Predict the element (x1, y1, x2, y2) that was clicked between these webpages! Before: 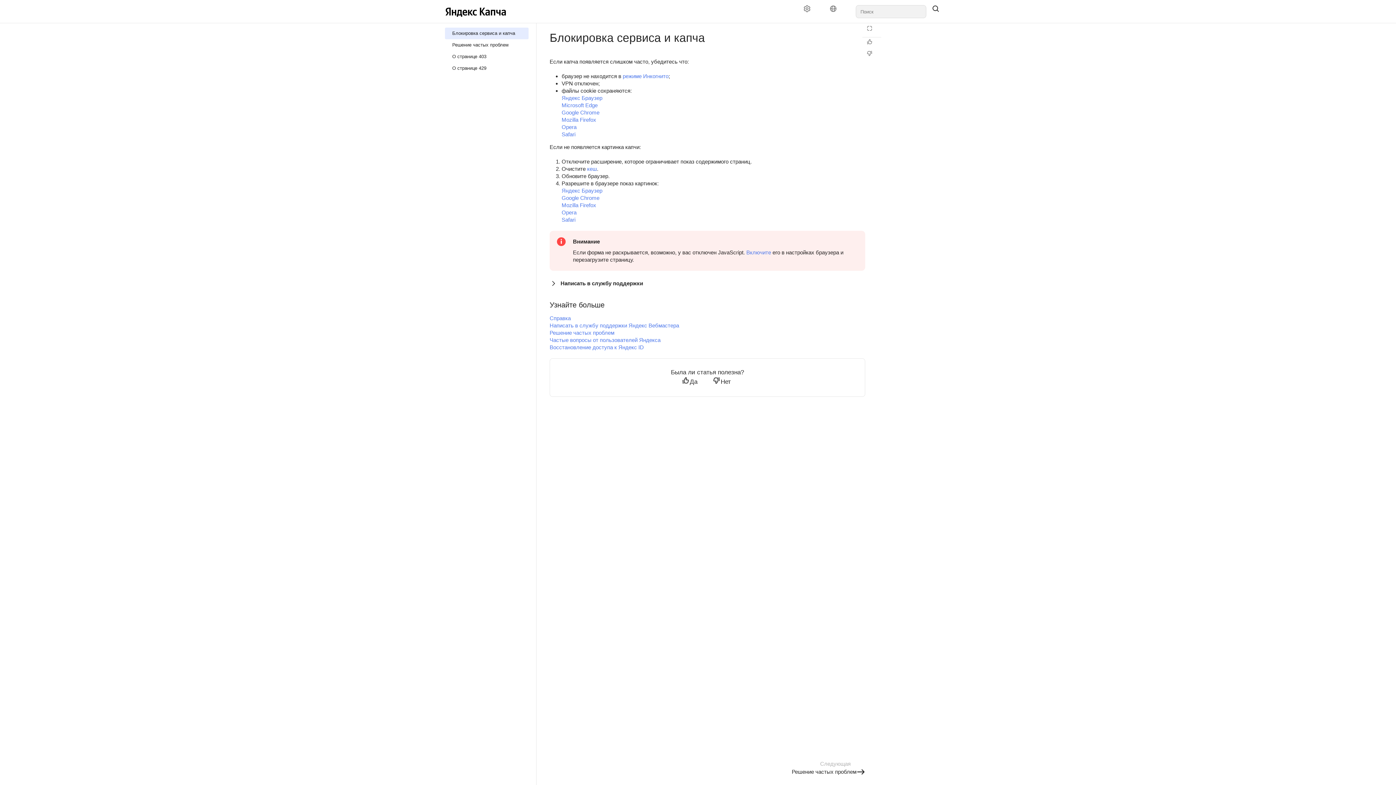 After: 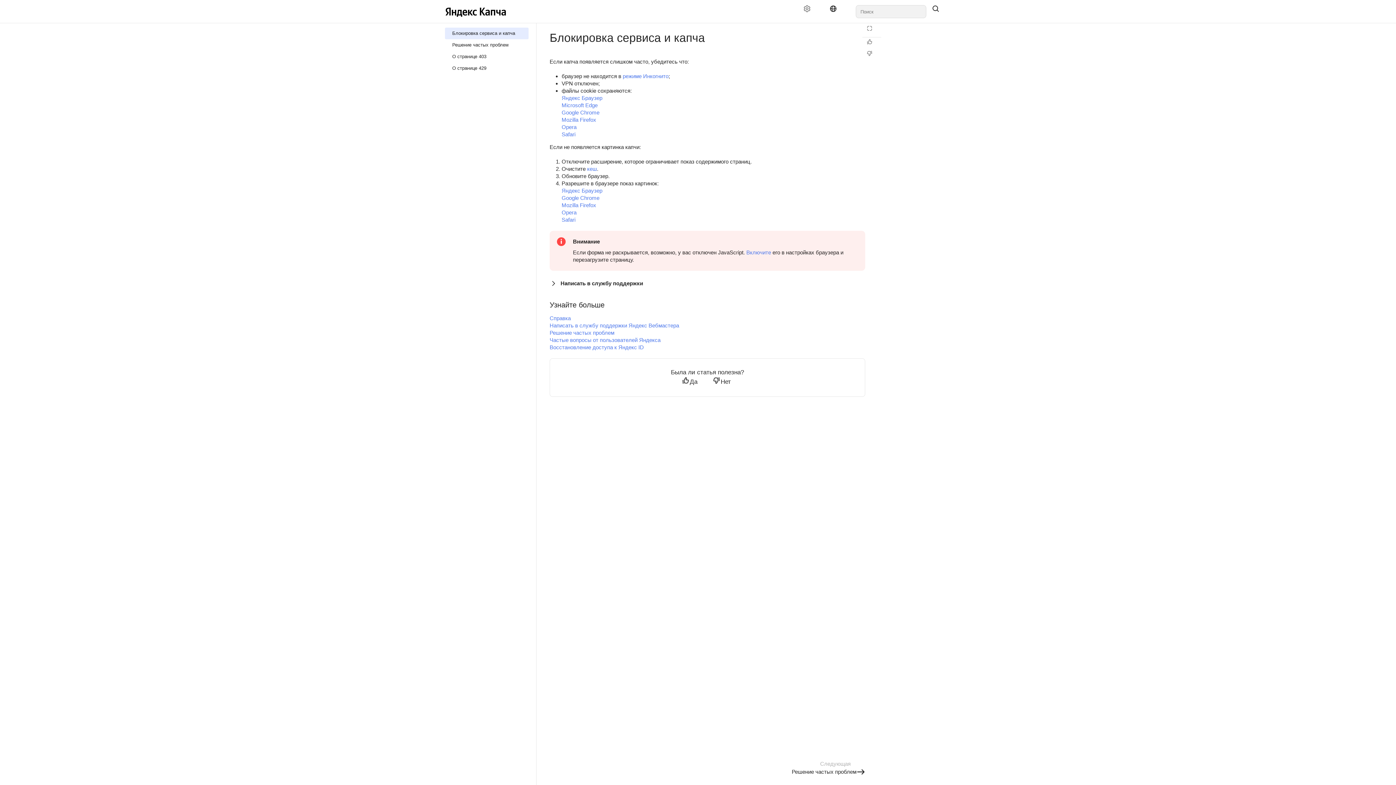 Action: label: Язык bbox: (824, 5, 848, 18)